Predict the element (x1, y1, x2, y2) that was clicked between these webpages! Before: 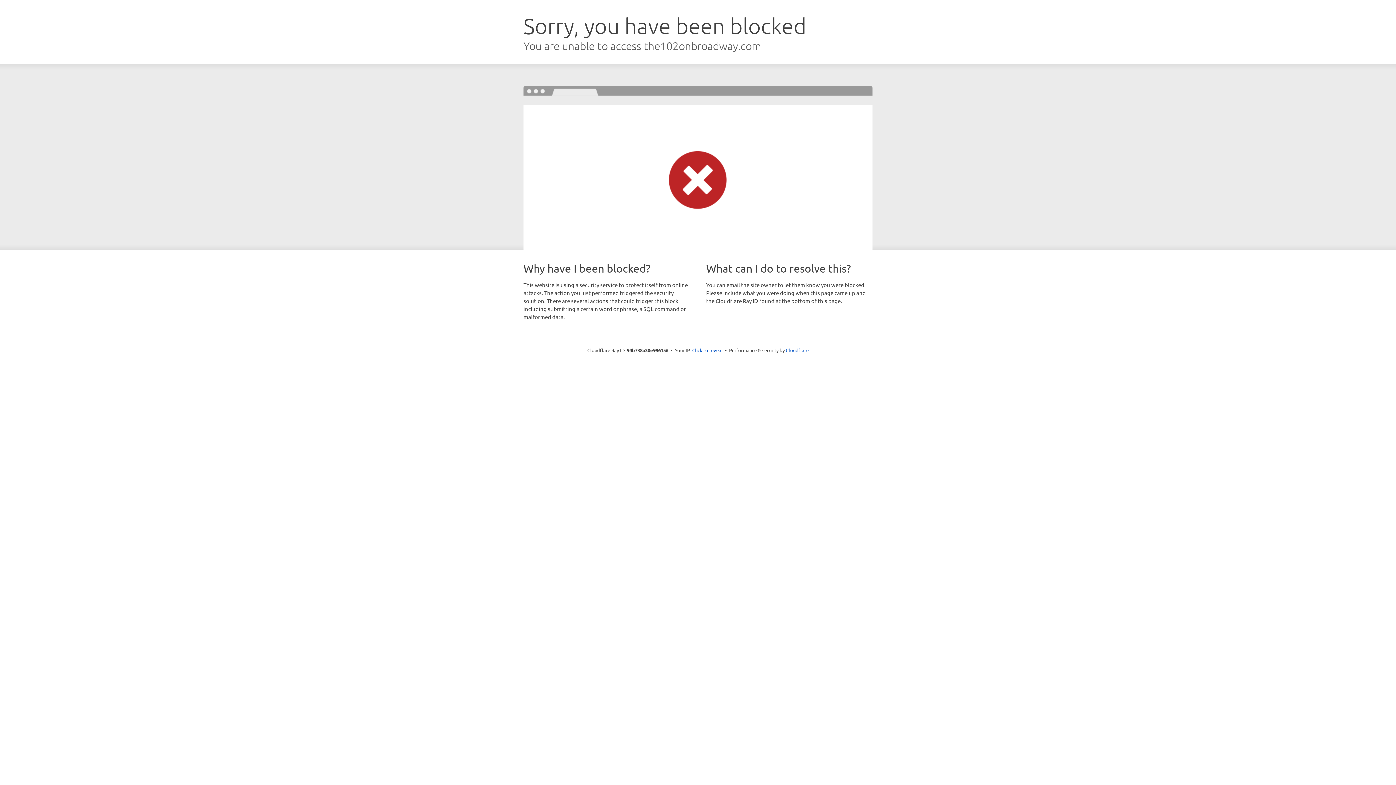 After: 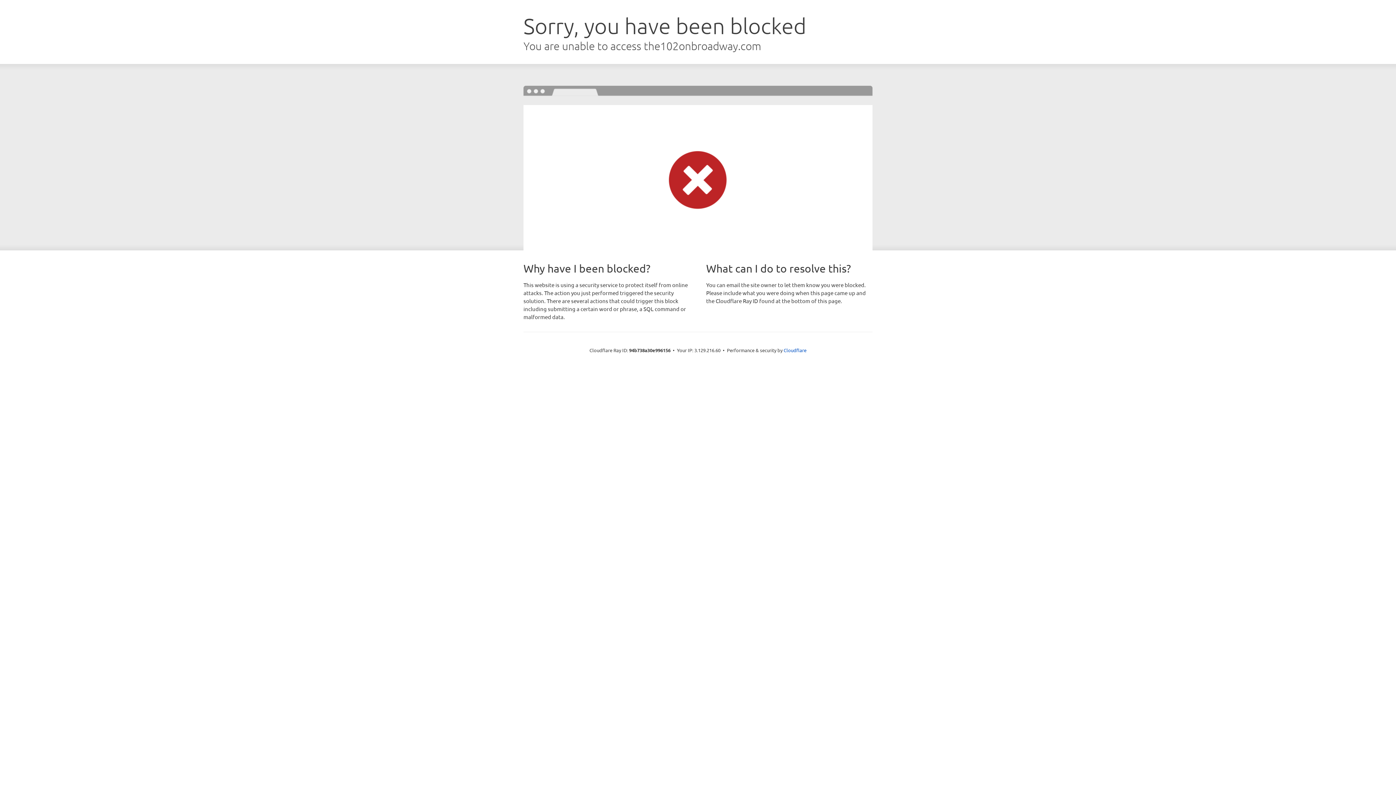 Action: label: Click to reveal bbox: (692, 346, 722, 353)